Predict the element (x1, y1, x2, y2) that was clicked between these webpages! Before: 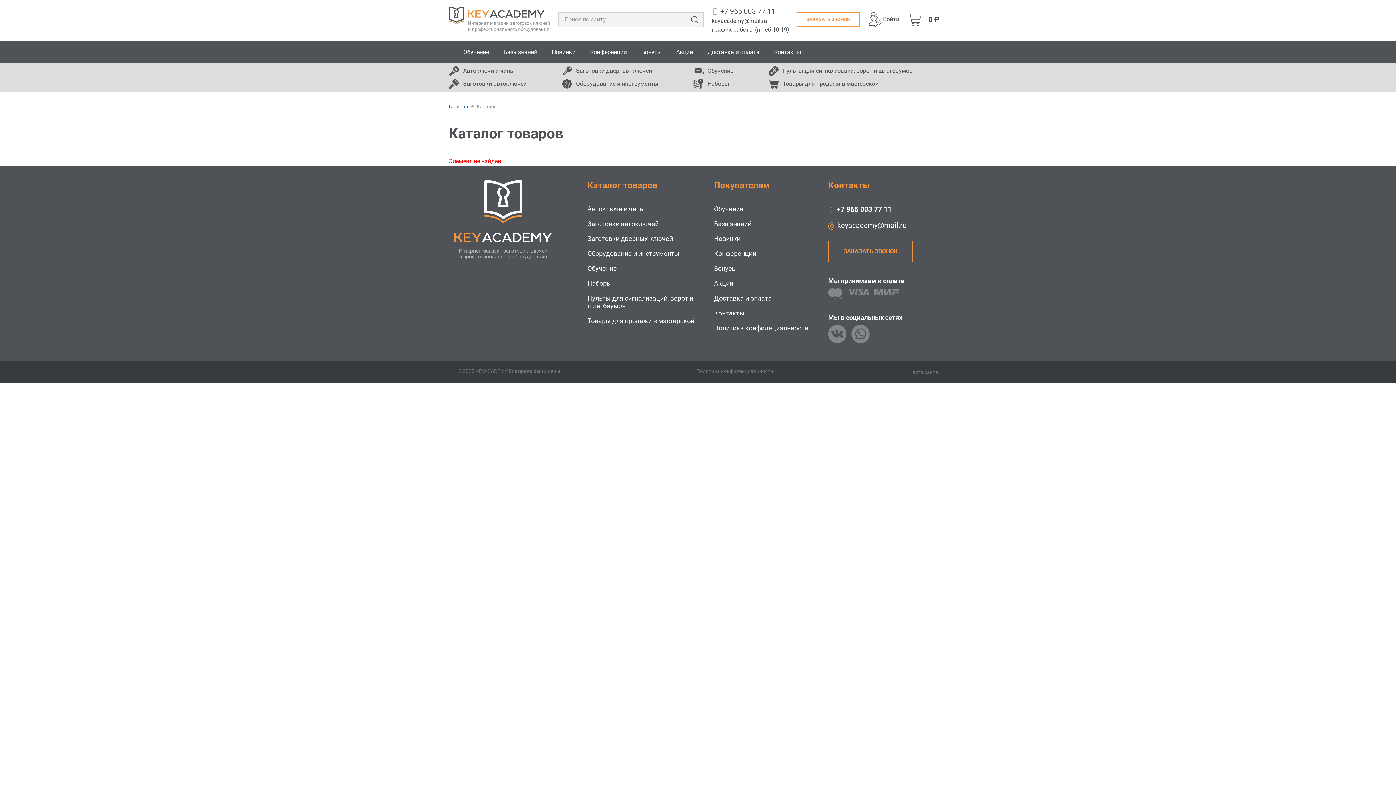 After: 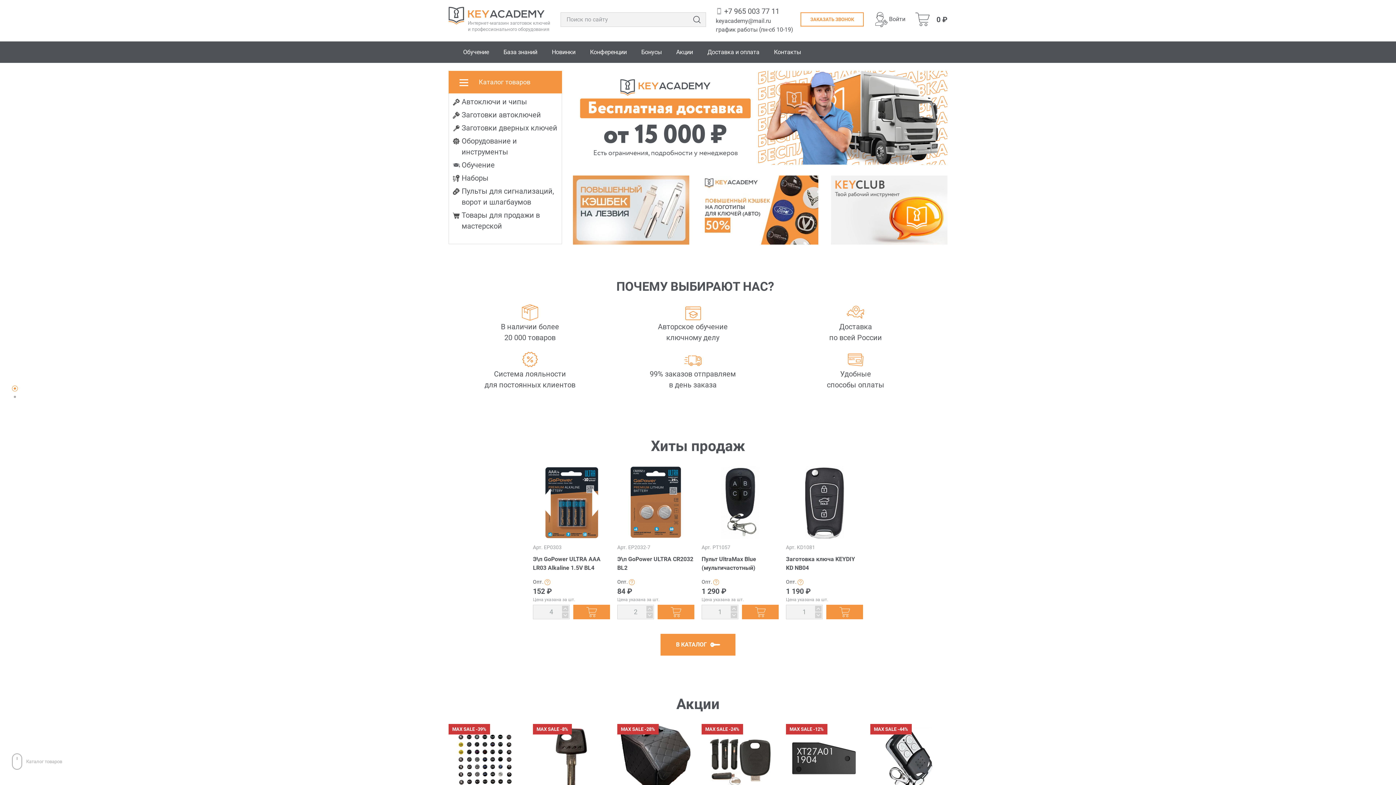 Action: bbox: (448, 103, 468, 109) label: Главная